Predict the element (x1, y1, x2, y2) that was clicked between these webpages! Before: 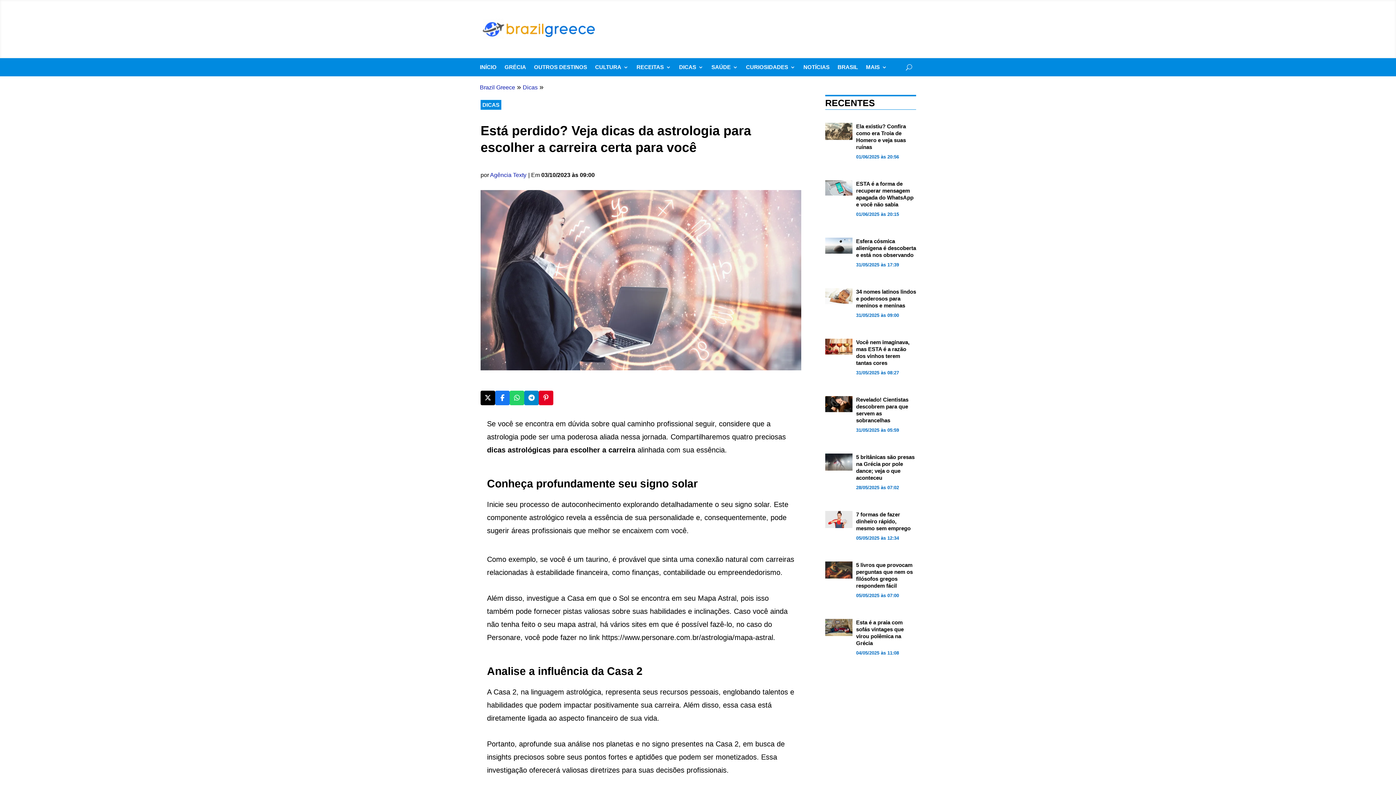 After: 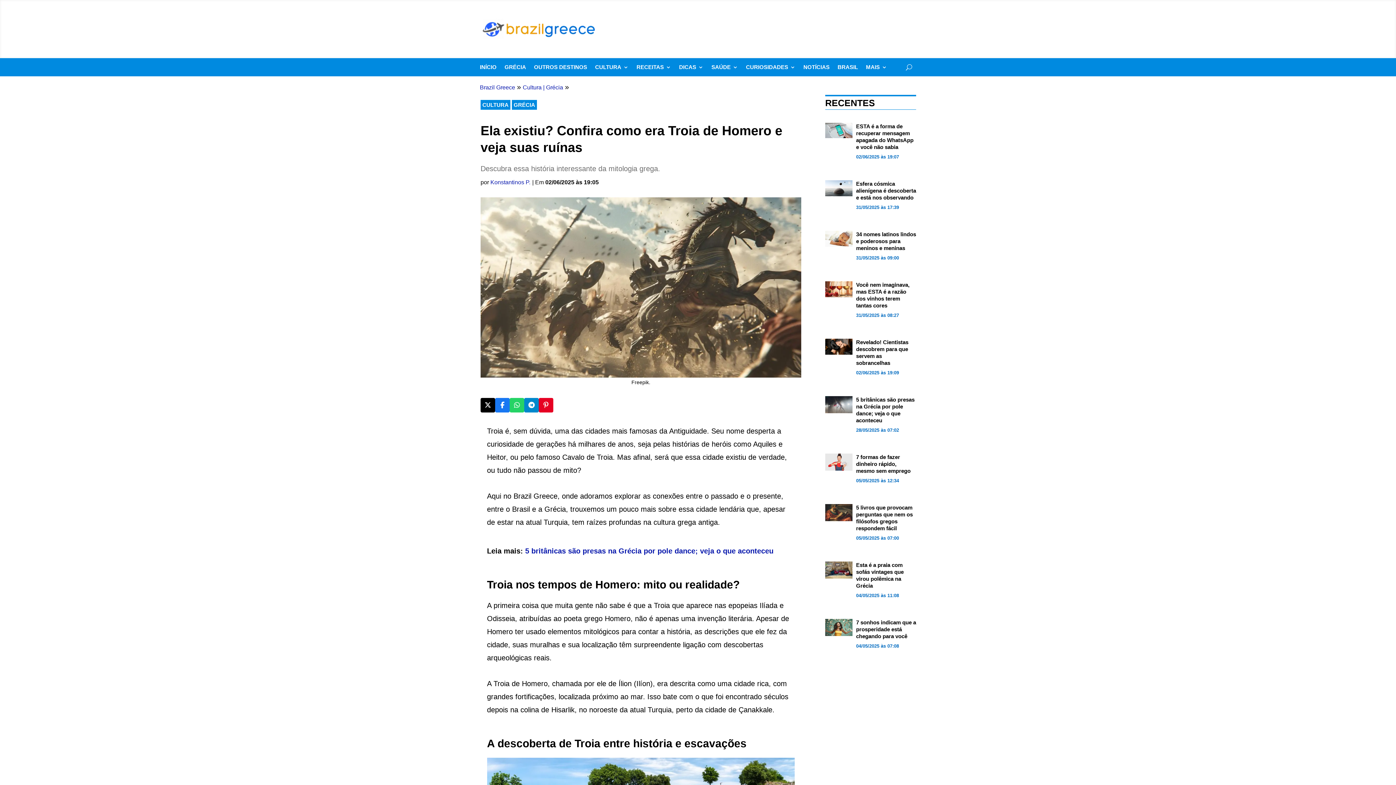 Action: bbox: (825, 122, 852, 139)